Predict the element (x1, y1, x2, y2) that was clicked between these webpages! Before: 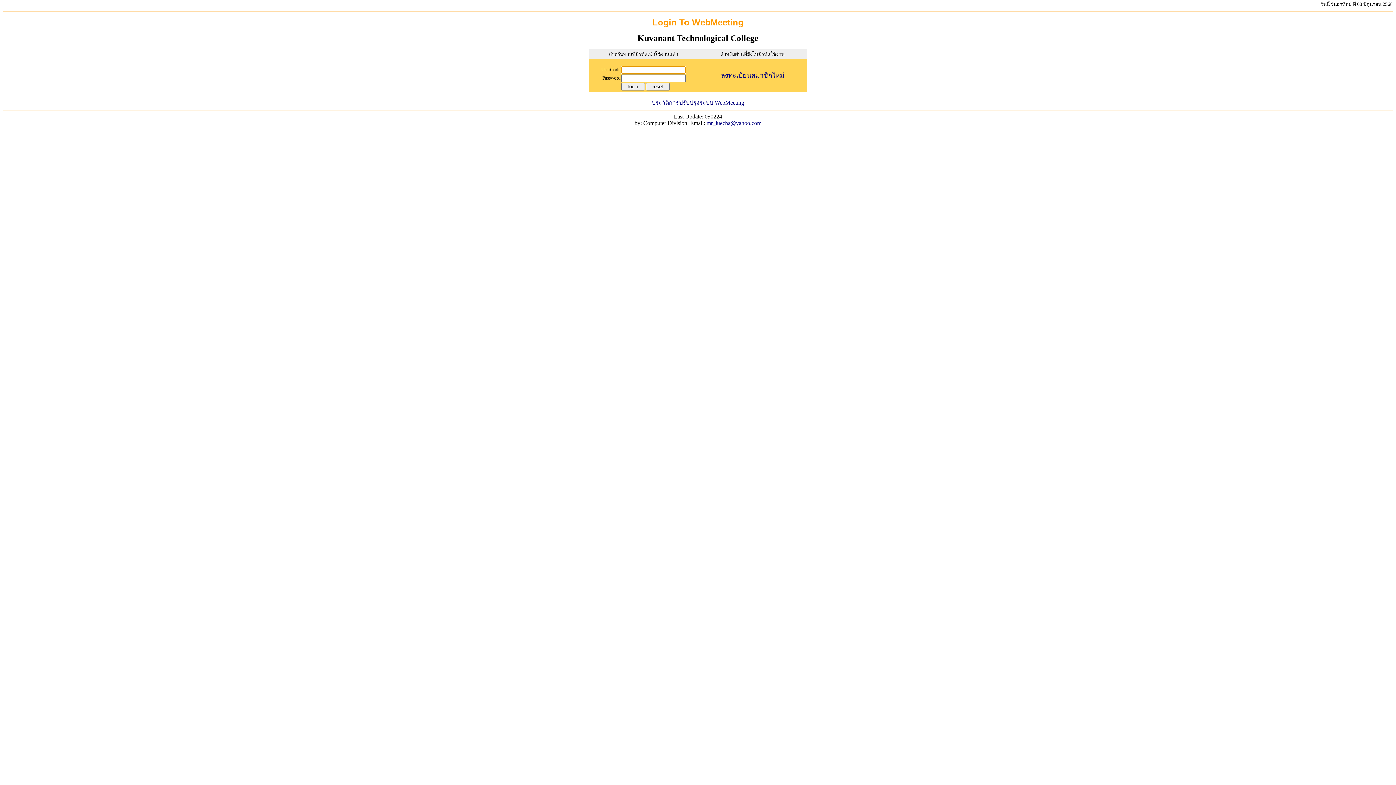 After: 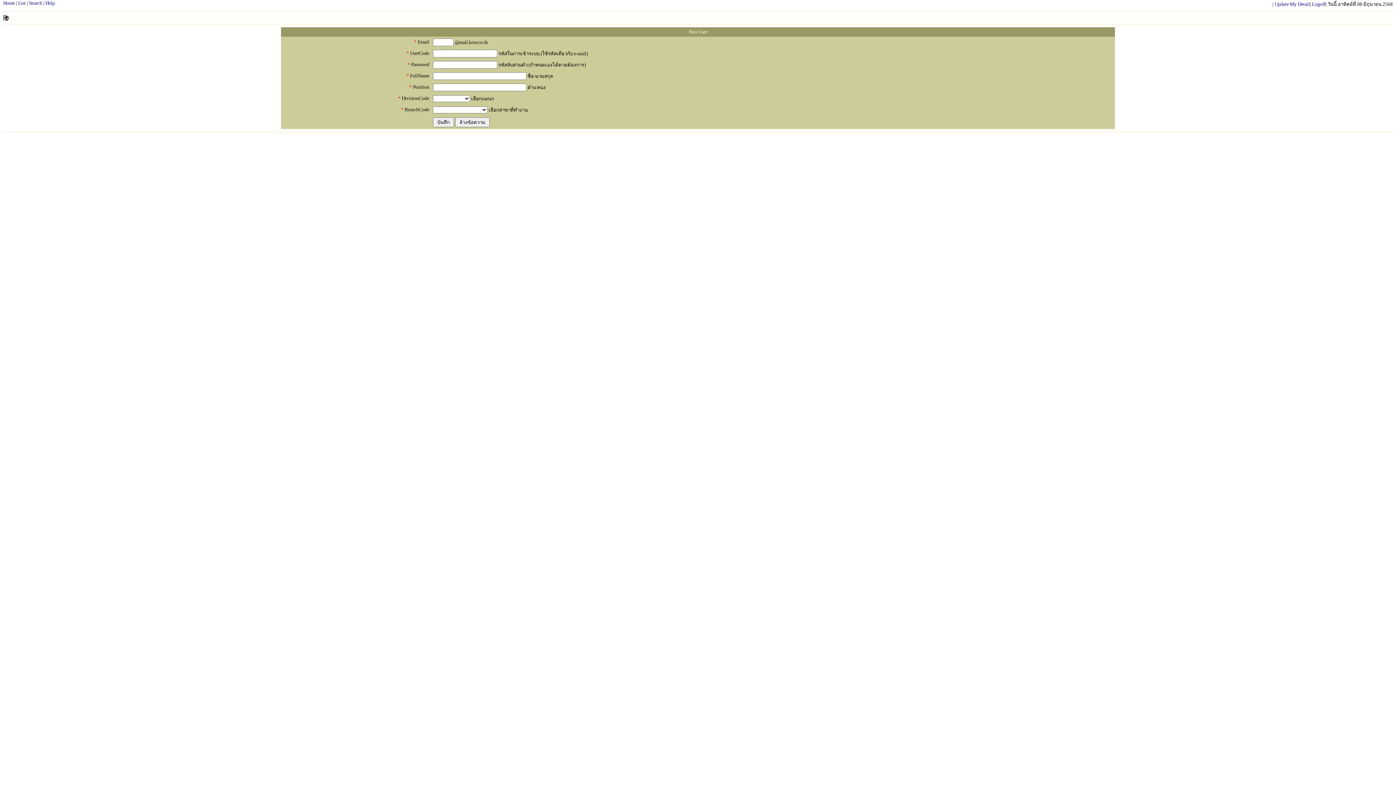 Action: bbox: (721, 71, 784, 79) label: ลงทะเบียนสมาชิกใหม่